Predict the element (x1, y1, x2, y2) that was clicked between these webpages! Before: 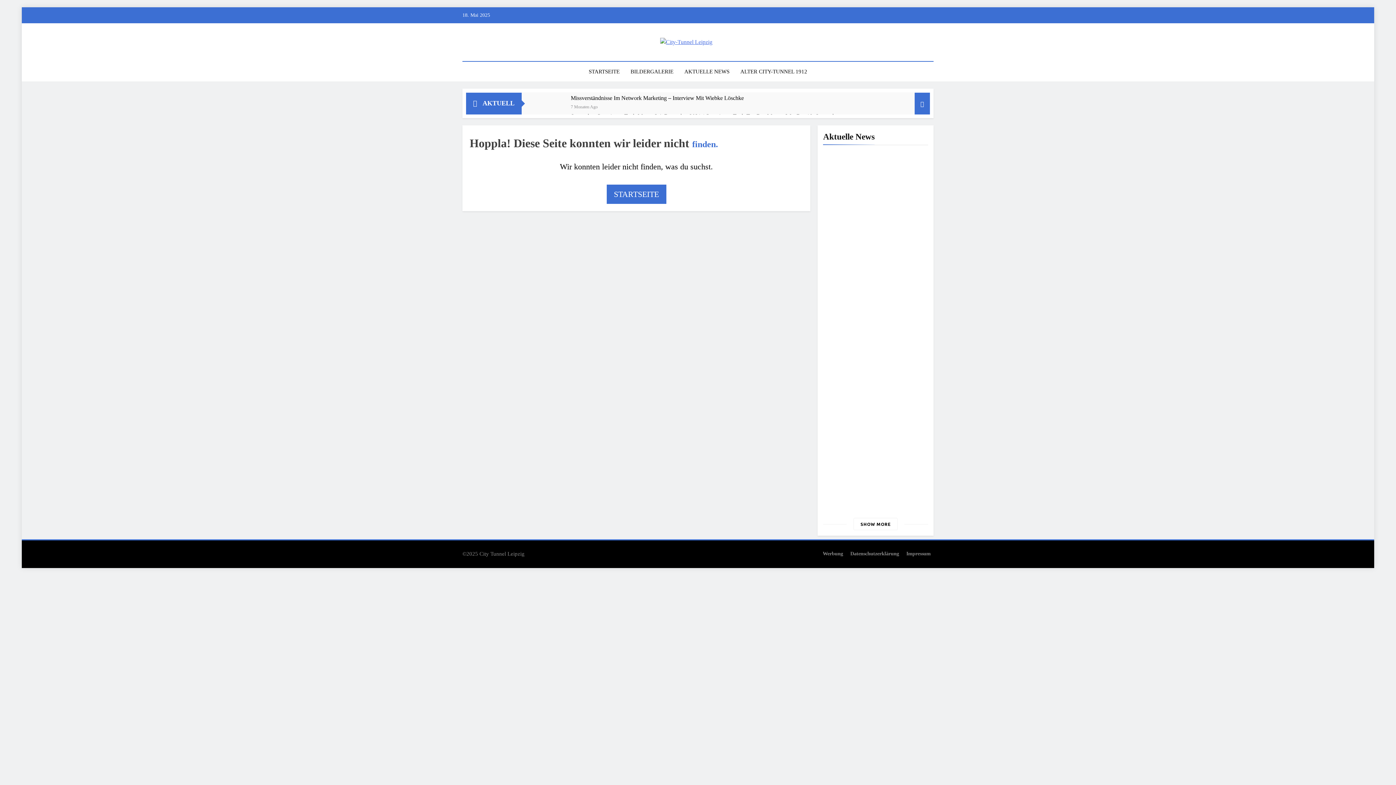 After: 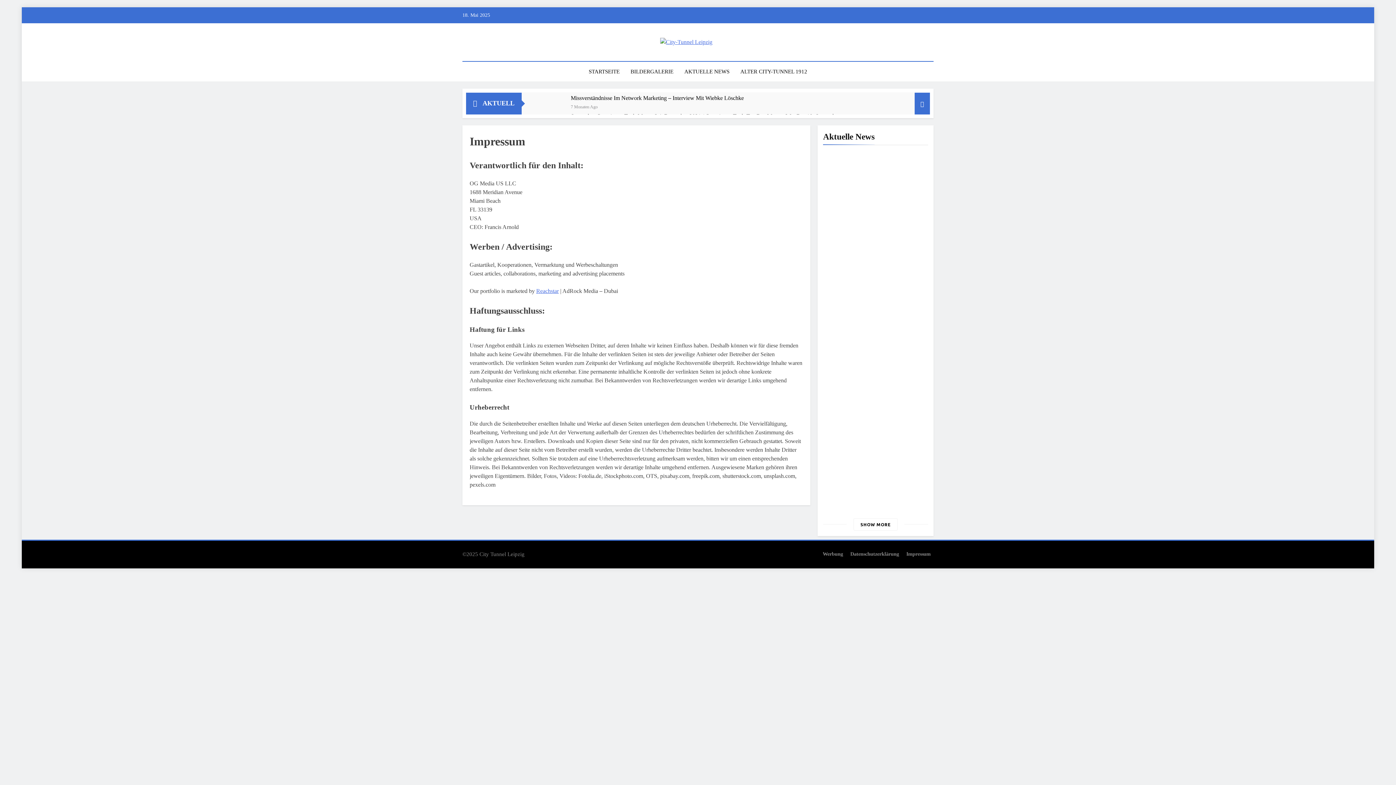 Action: bbox: (906, 550, 930, 556) label: Impressum